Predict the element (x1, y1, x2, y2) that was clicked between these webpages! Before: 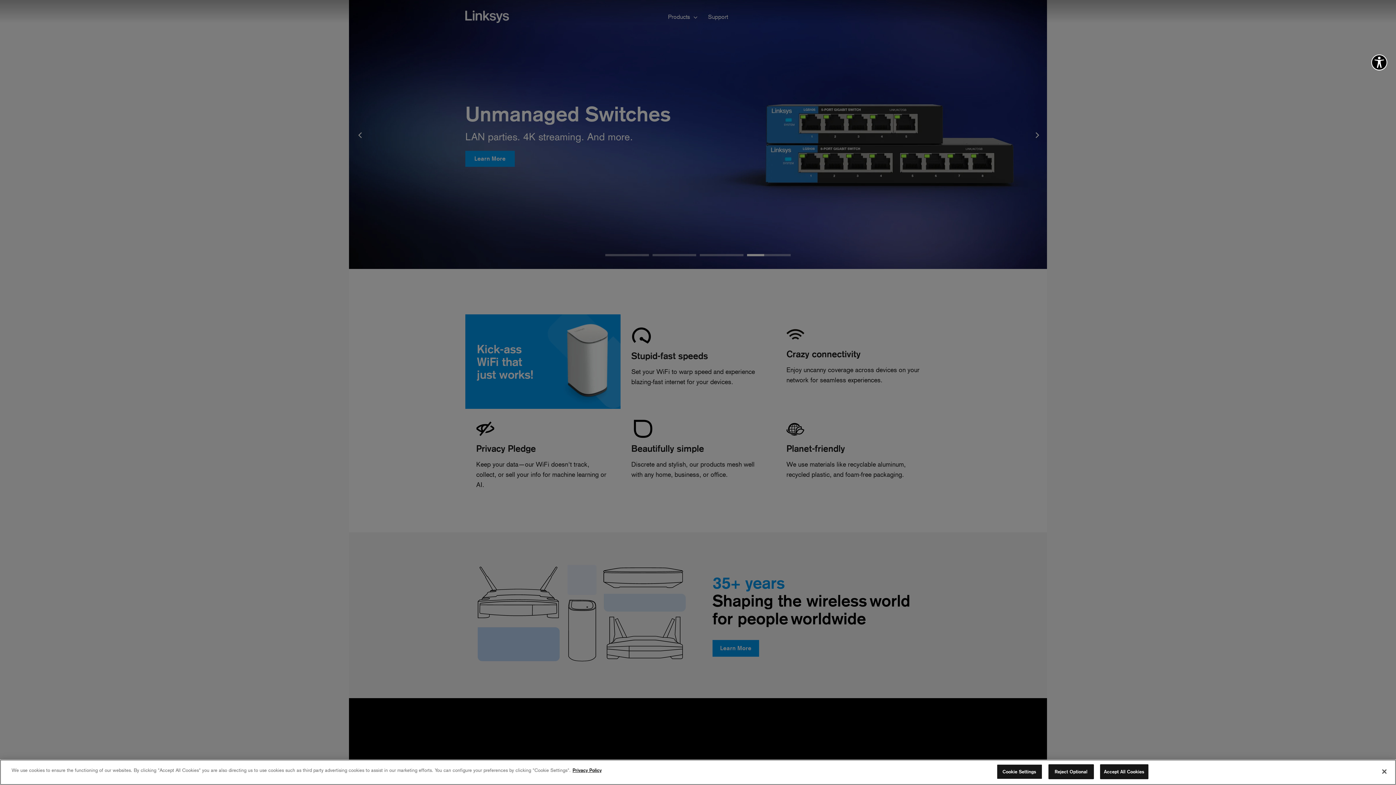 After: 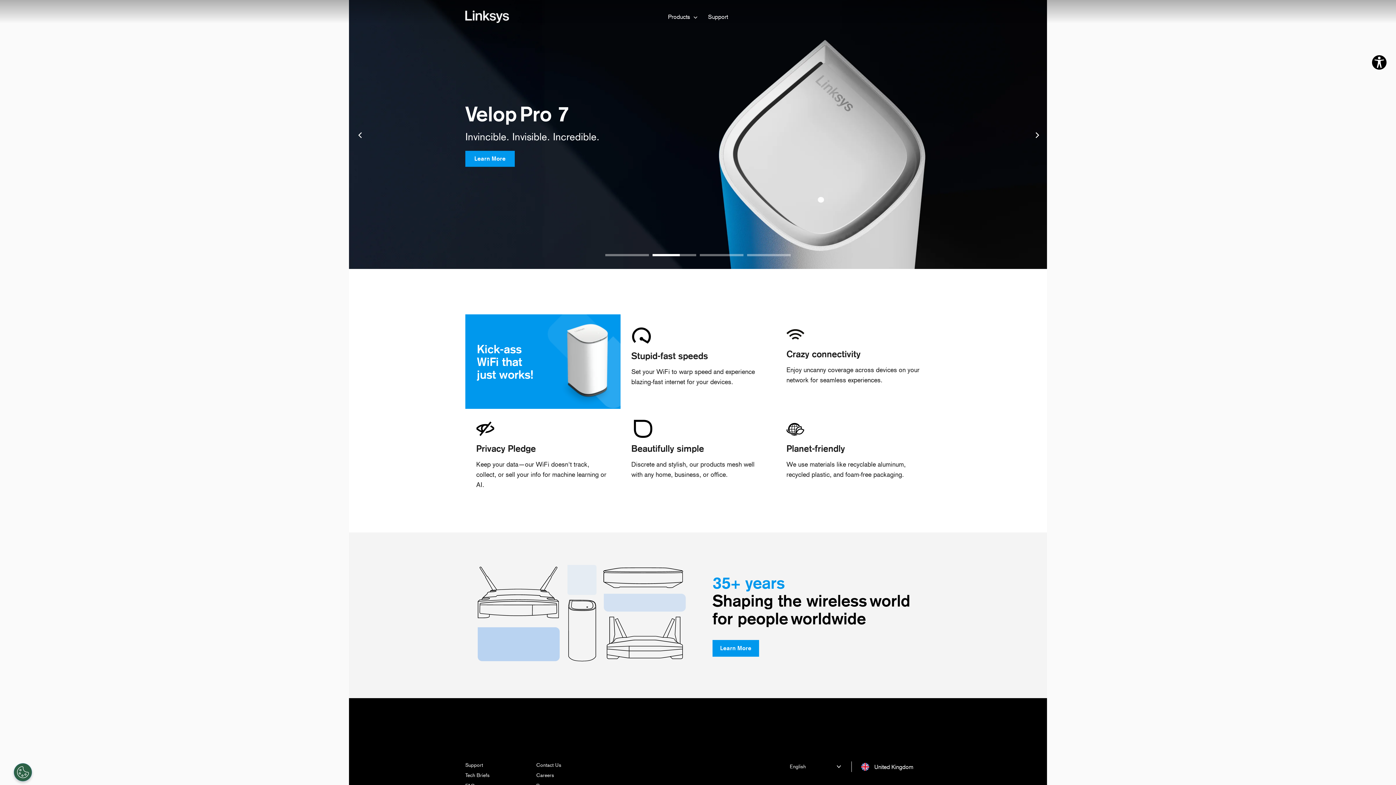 Action: label: Reject Optional bbox: (1048, 764, 1094, 779)